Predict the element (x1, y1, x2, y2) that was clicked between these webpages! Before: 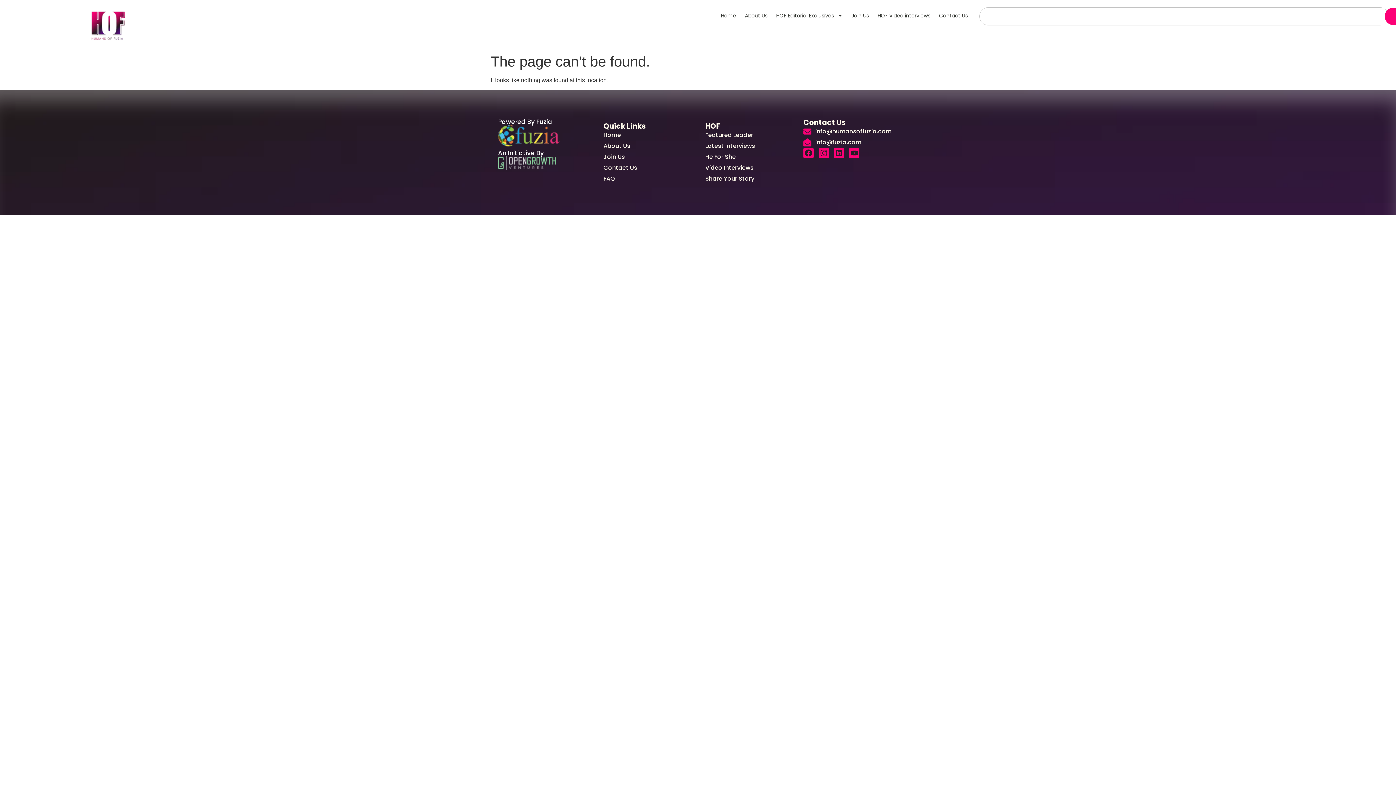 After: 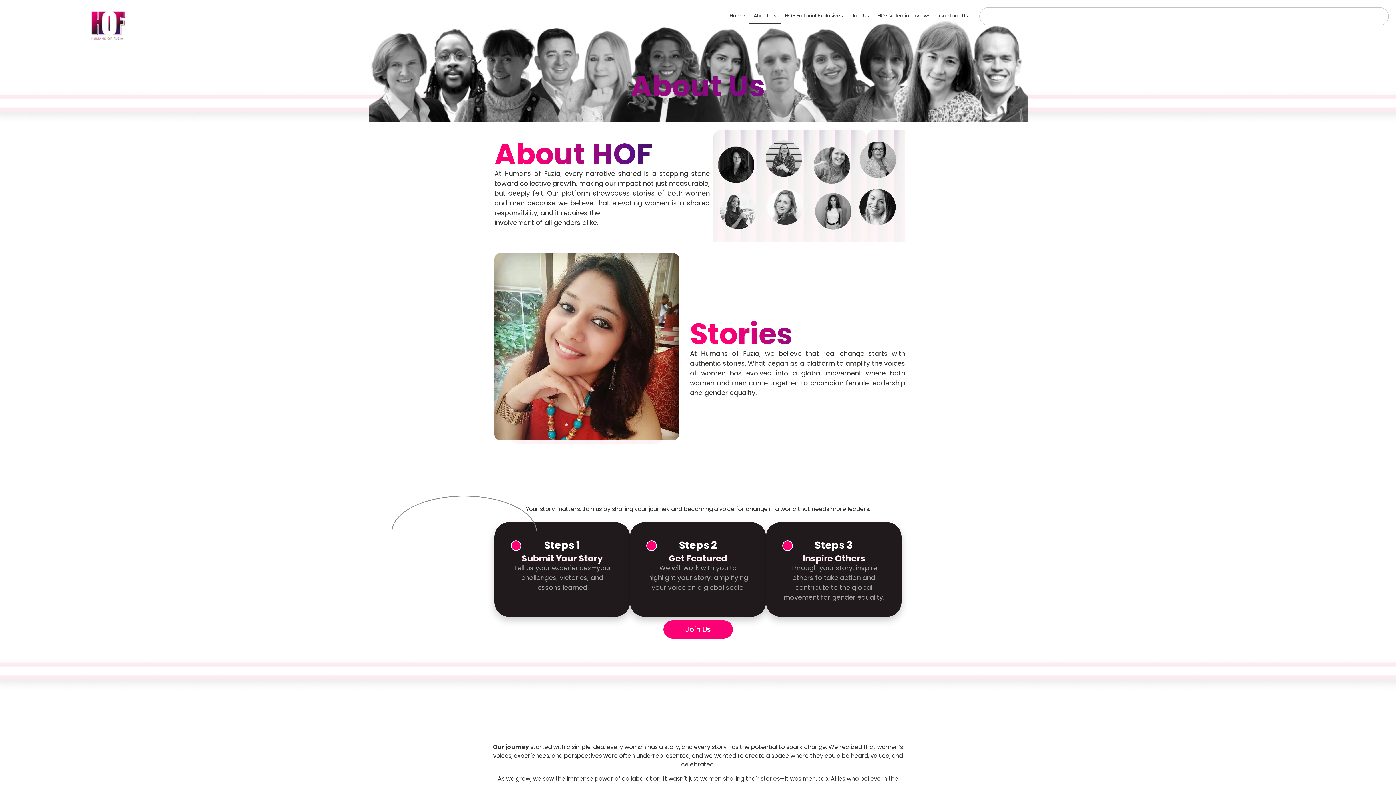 Action: label: About Us bbox: (740, 7, 772, 24)